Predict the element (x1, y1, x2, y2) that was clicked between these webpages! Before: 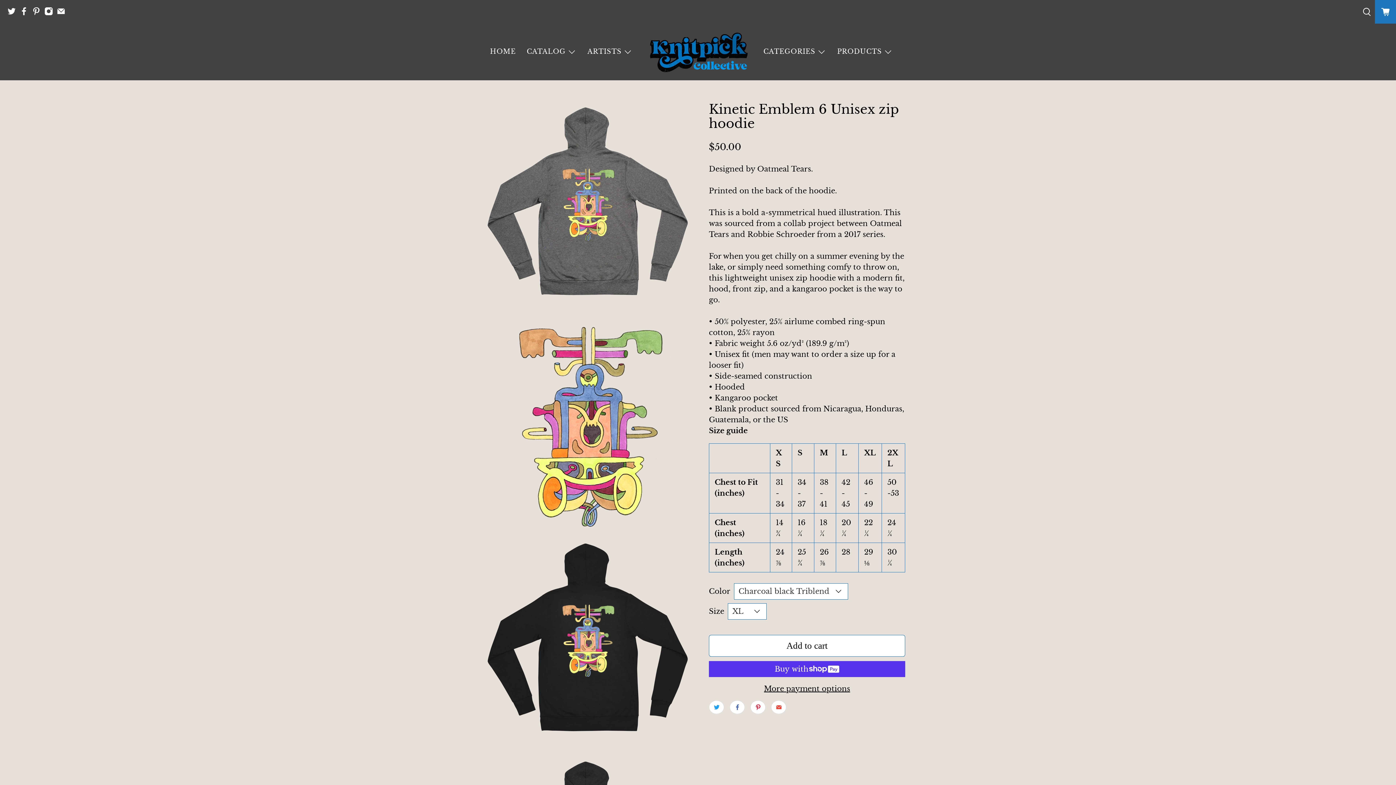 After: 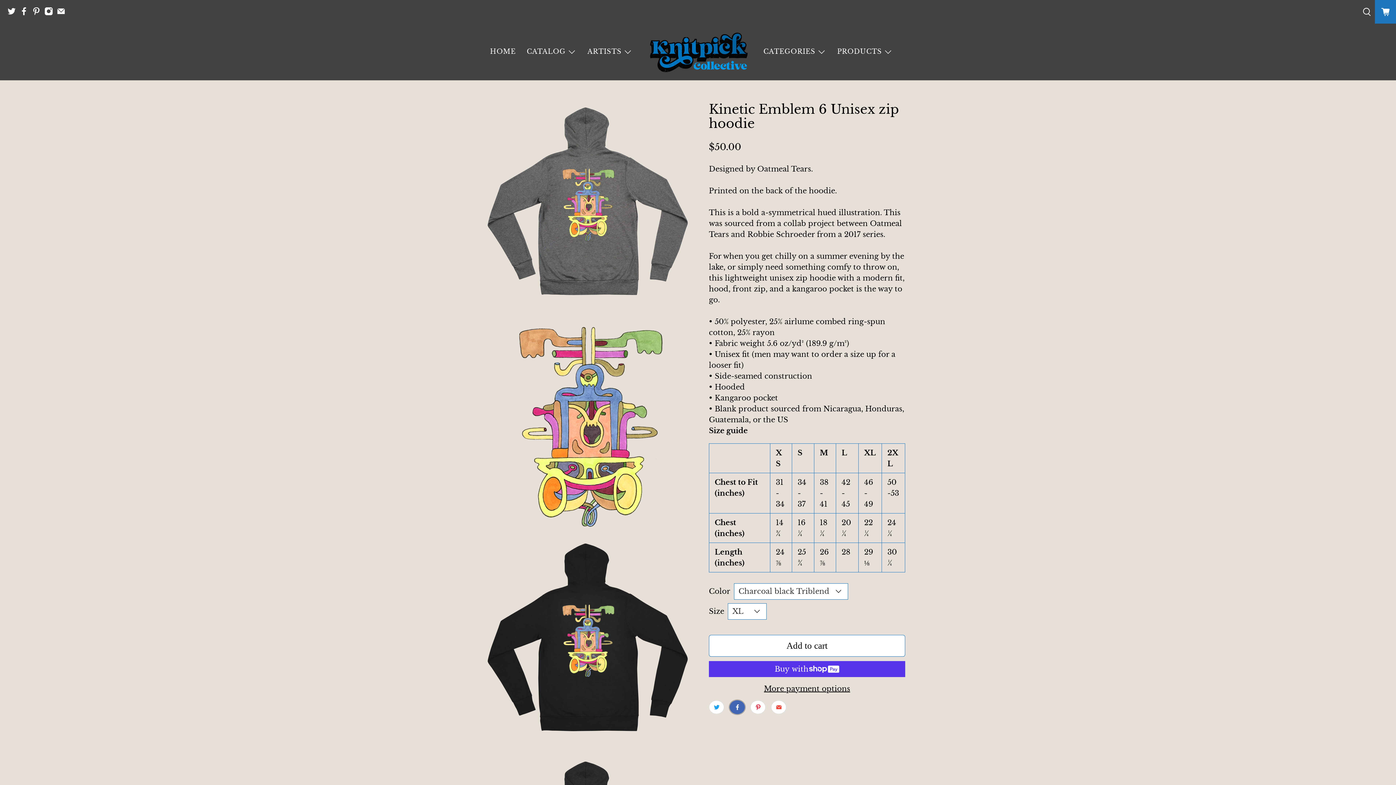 Action: bbox: (729, 700, 745, 714)